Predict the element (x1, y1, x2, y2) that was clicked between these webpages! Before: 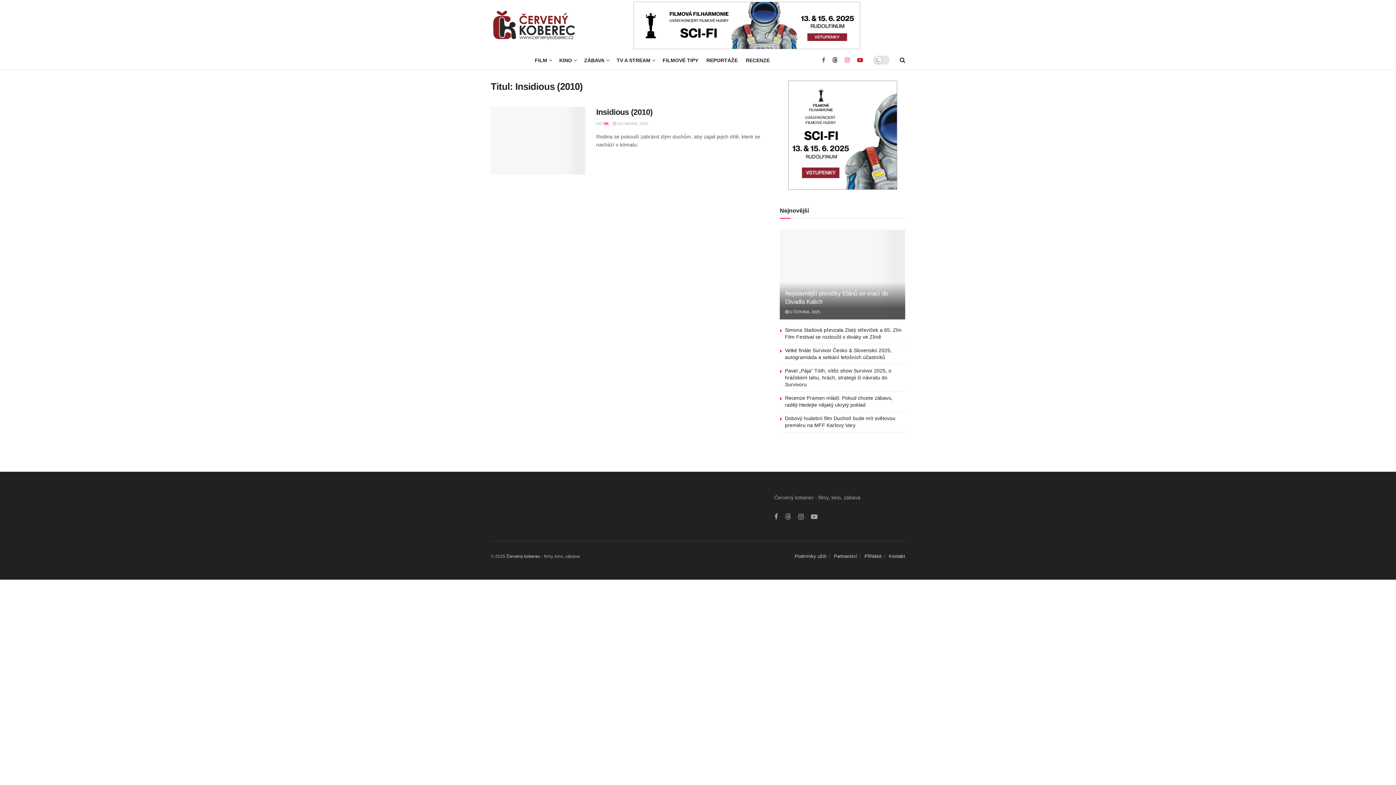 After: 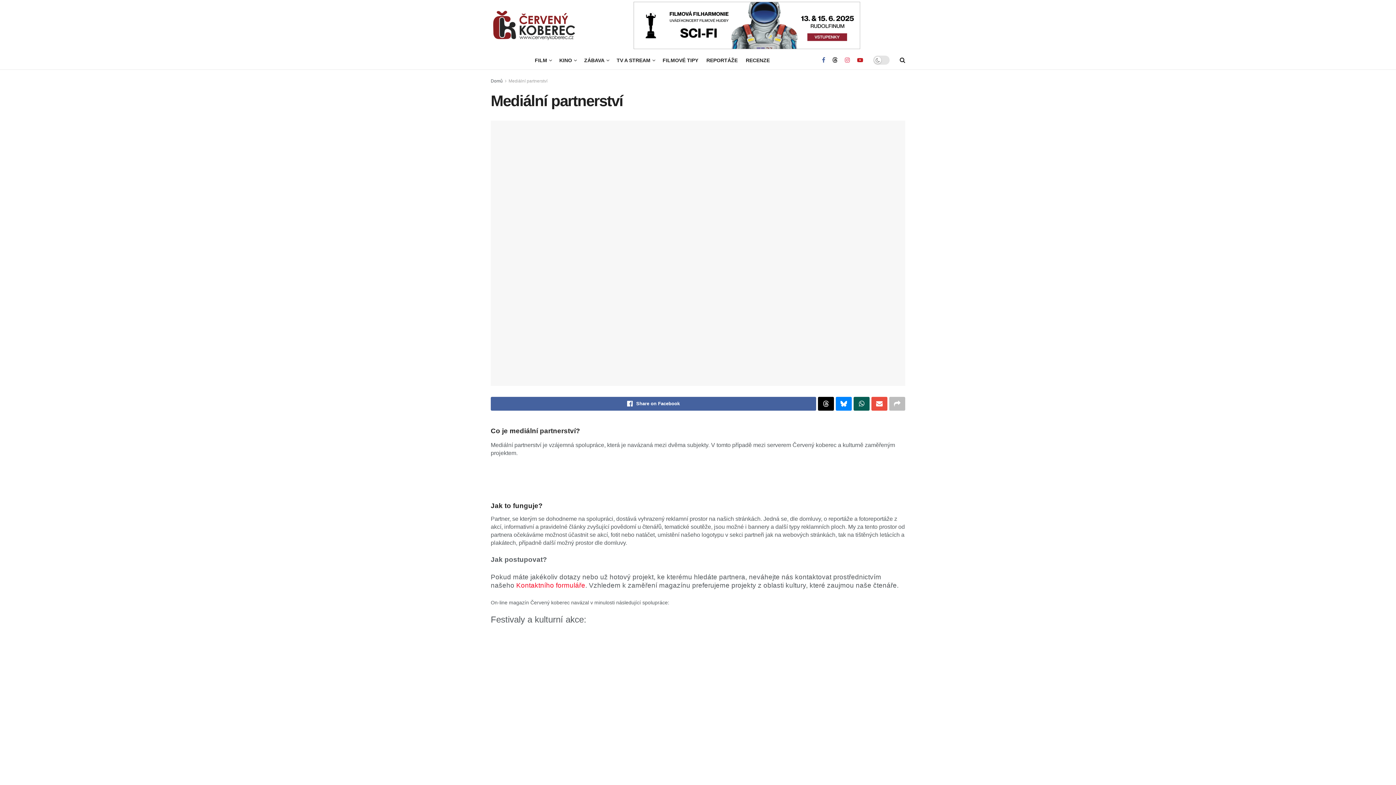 Action: bbox: (834, 553, 857, 559) label: Partnerství